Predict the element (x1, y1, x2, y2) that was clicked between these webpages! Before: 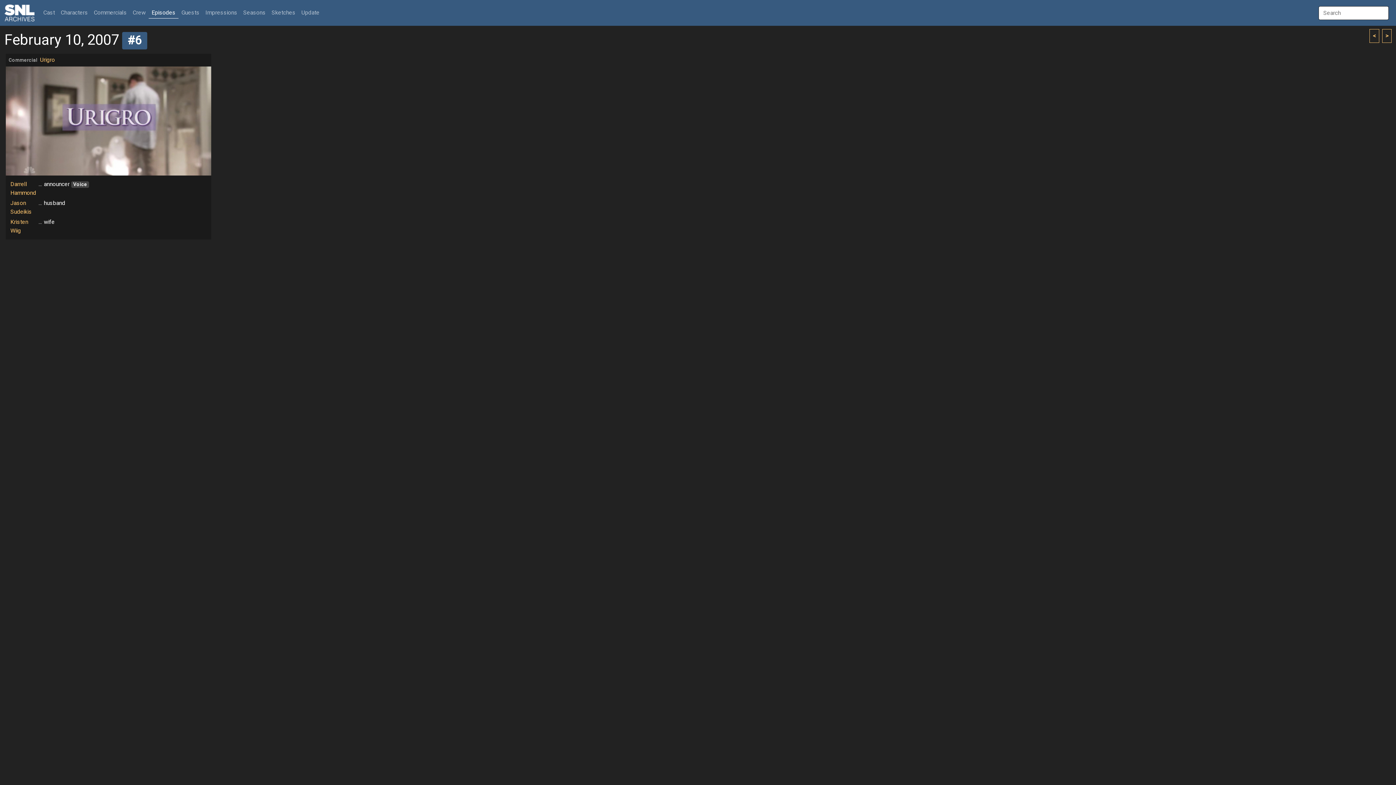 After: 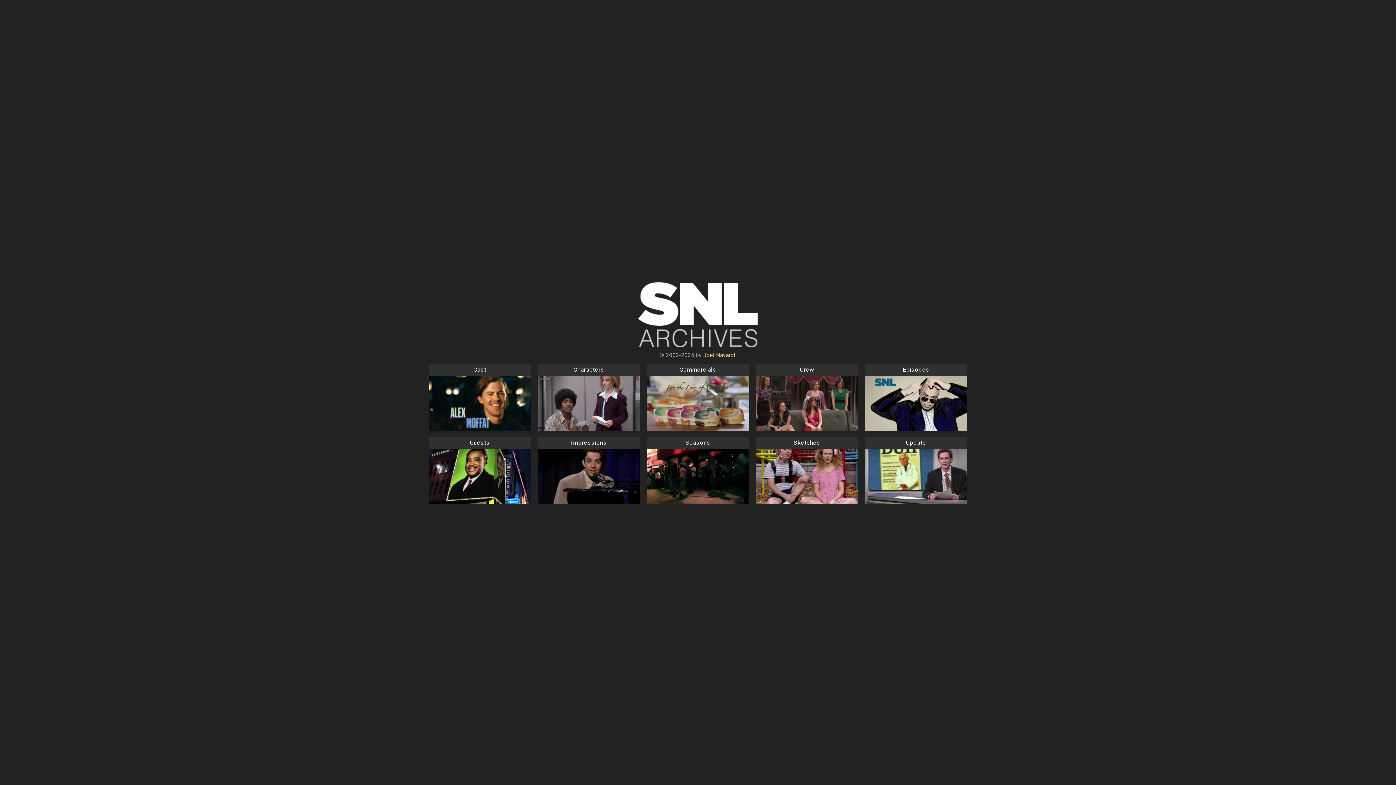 Action: bbox: (4, 4, 34, 21)